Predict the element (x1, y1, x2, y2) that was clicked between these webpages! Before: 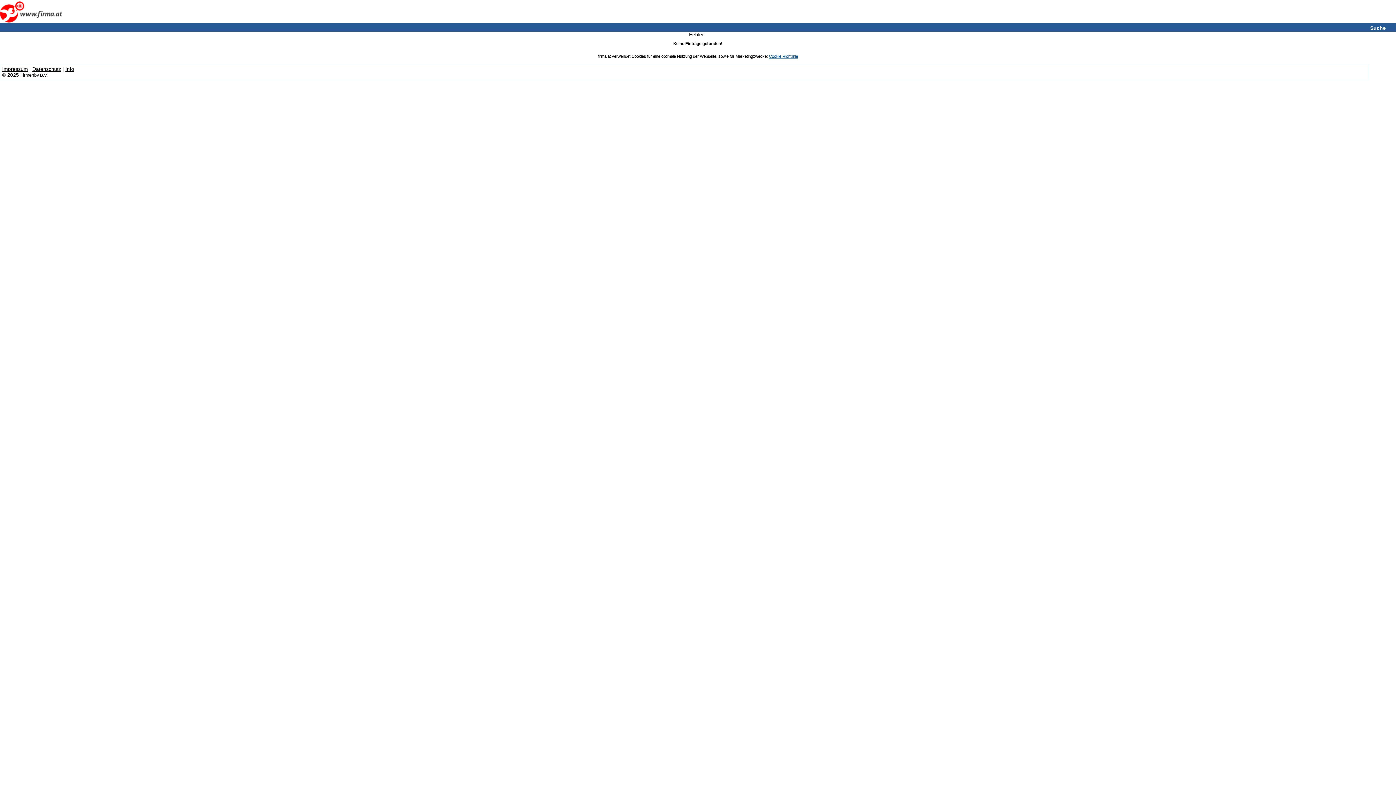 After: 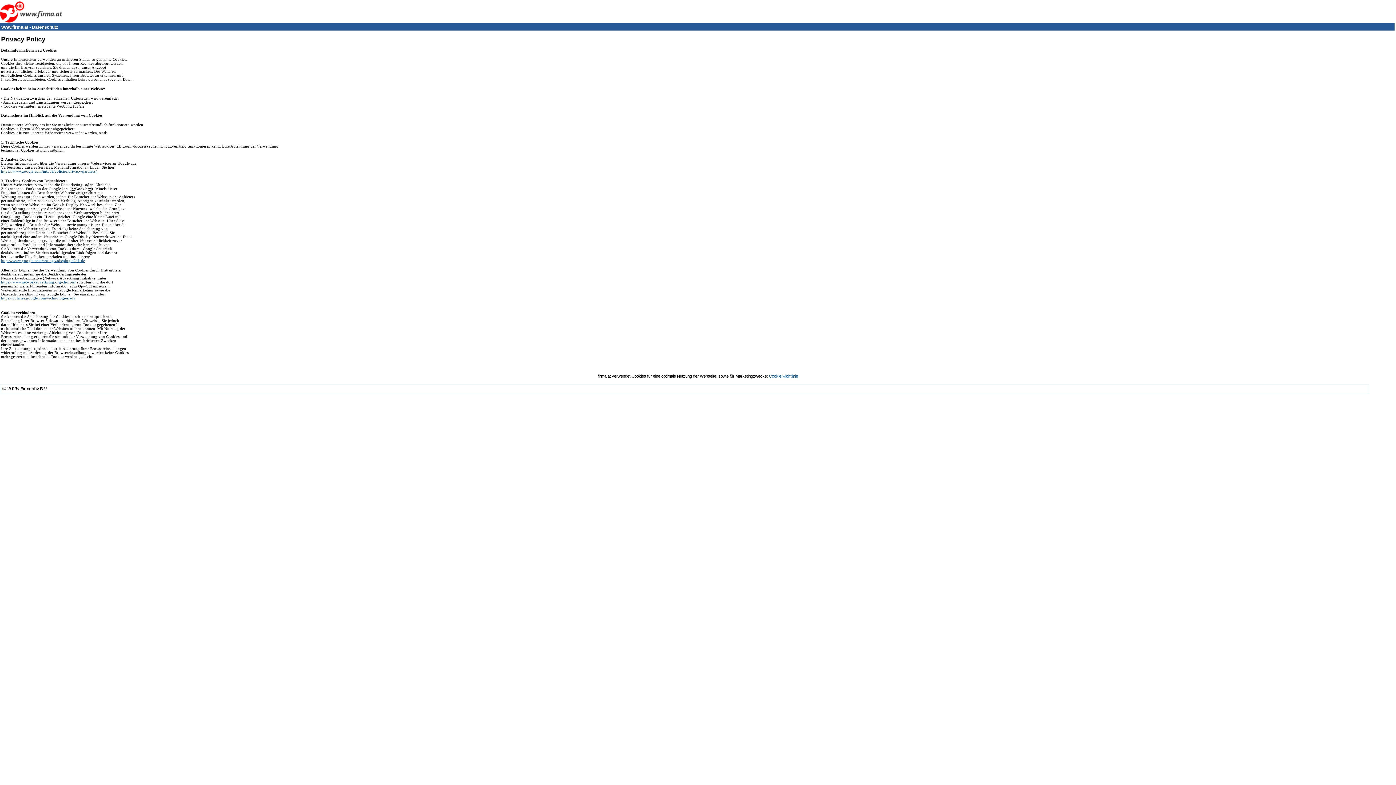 Action: bbox: (769, 54, 798, 58) label: Cookie Richtlinie